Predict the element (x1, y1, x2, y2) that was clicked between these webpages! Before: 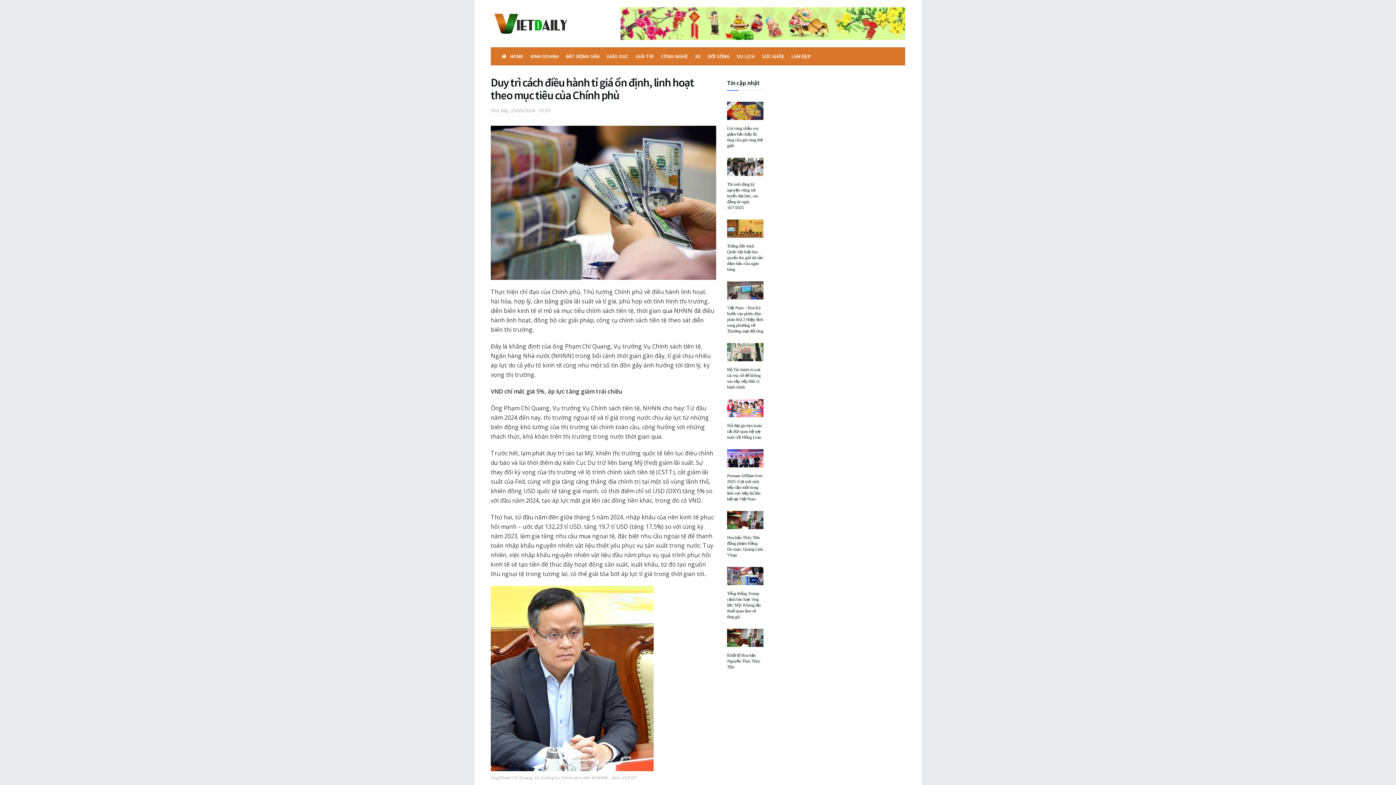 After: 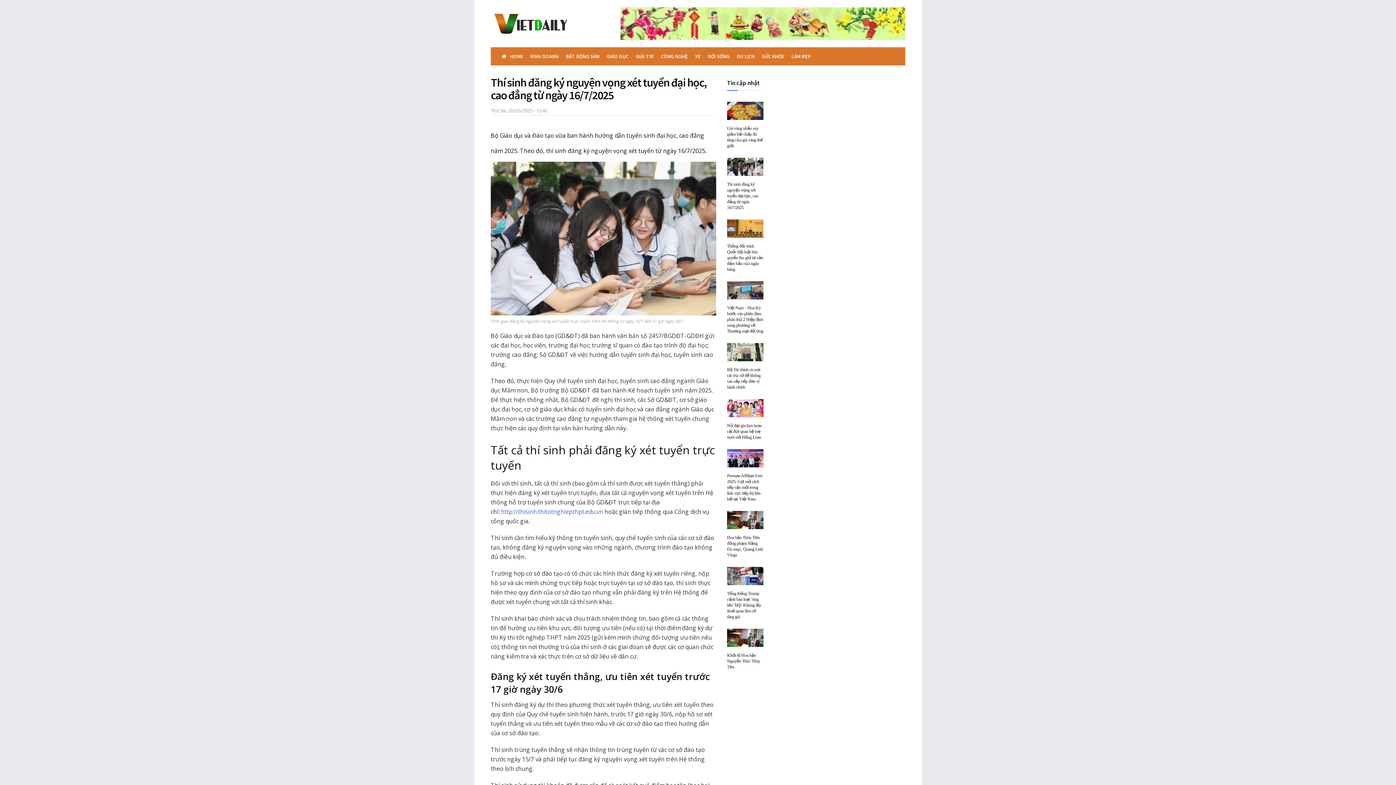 Action: bbox: (727, 157, 763, 175)